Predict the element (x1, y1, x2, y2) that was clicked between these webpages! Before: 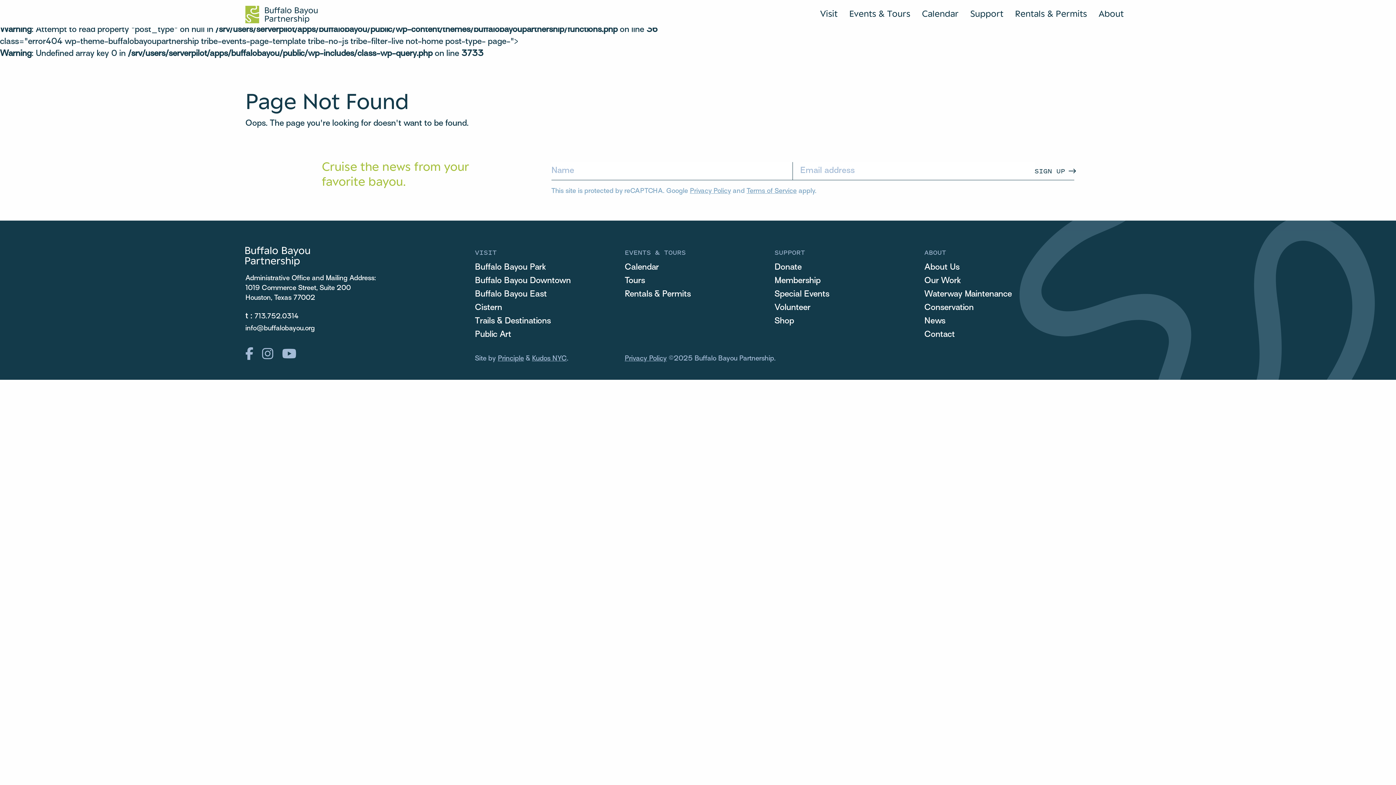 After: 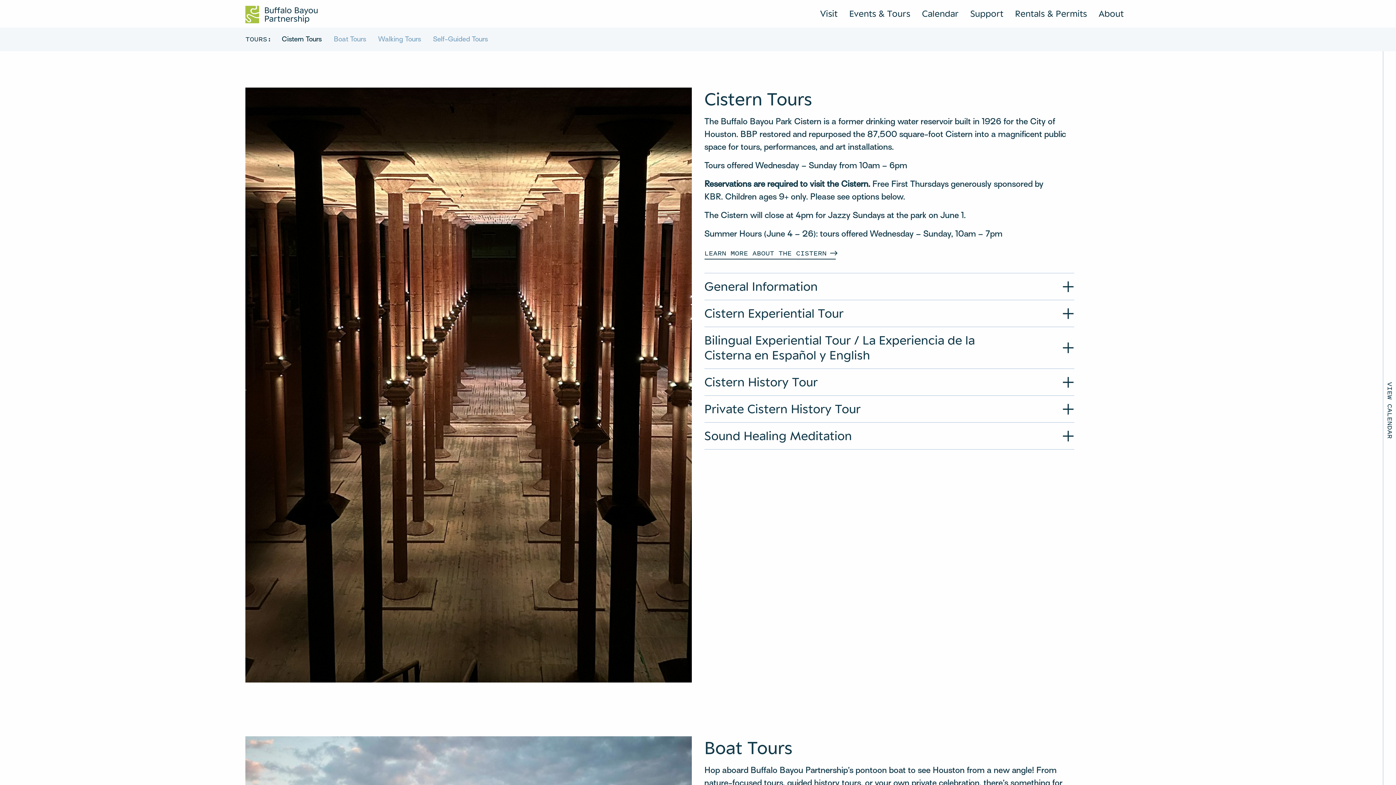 Action: bbox: (624, 275, 645, 287) label: Tours